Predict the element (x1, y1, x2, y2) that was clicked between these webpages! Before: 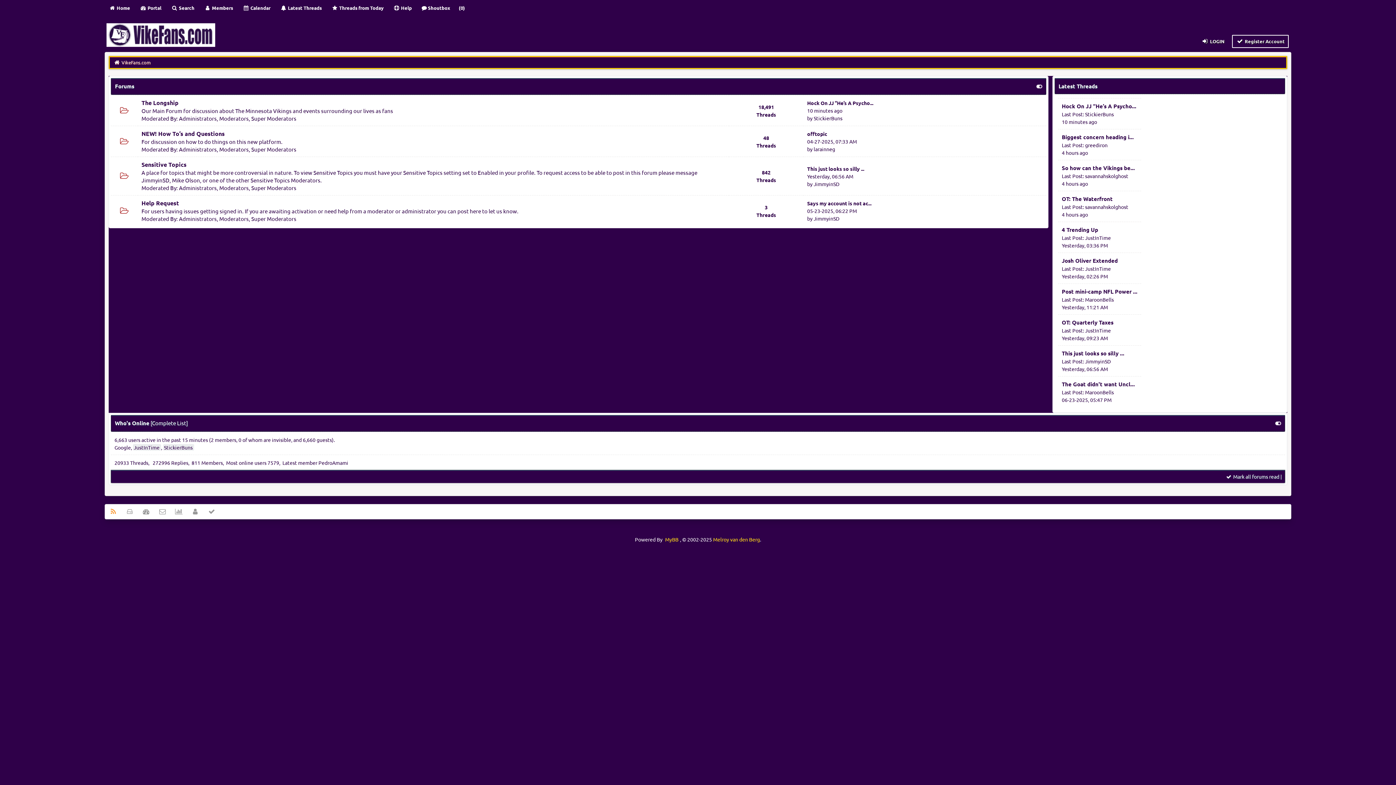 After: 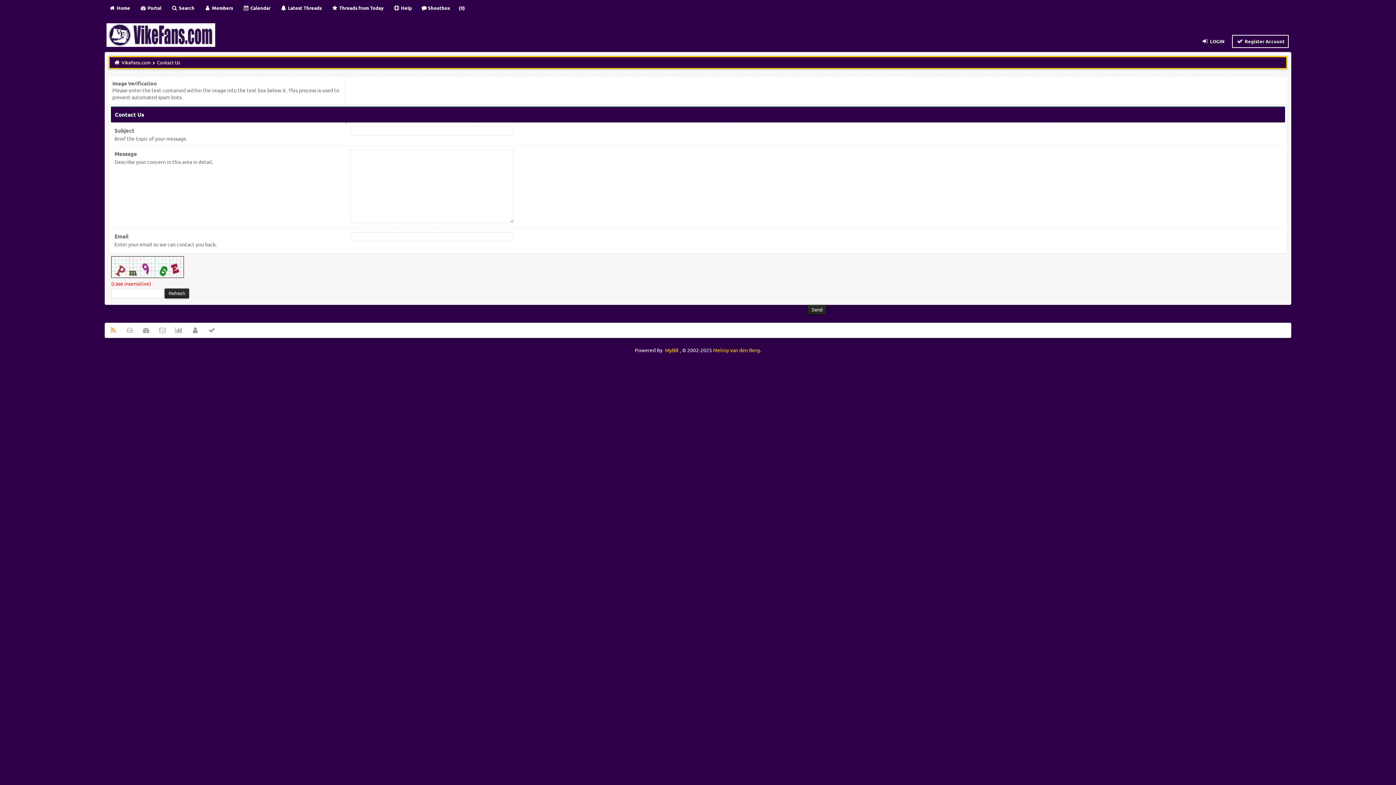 Action: bbox: (154, 504, 170, 519)